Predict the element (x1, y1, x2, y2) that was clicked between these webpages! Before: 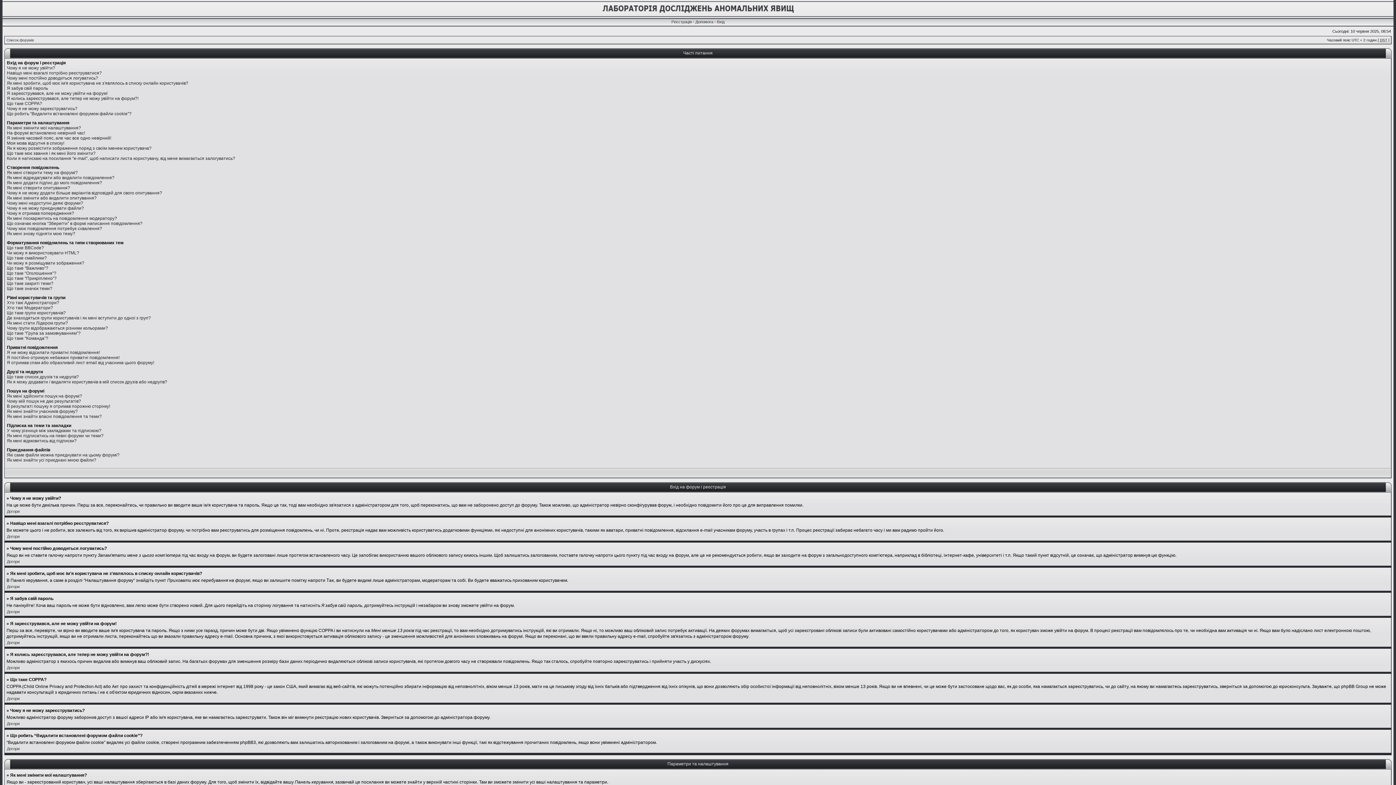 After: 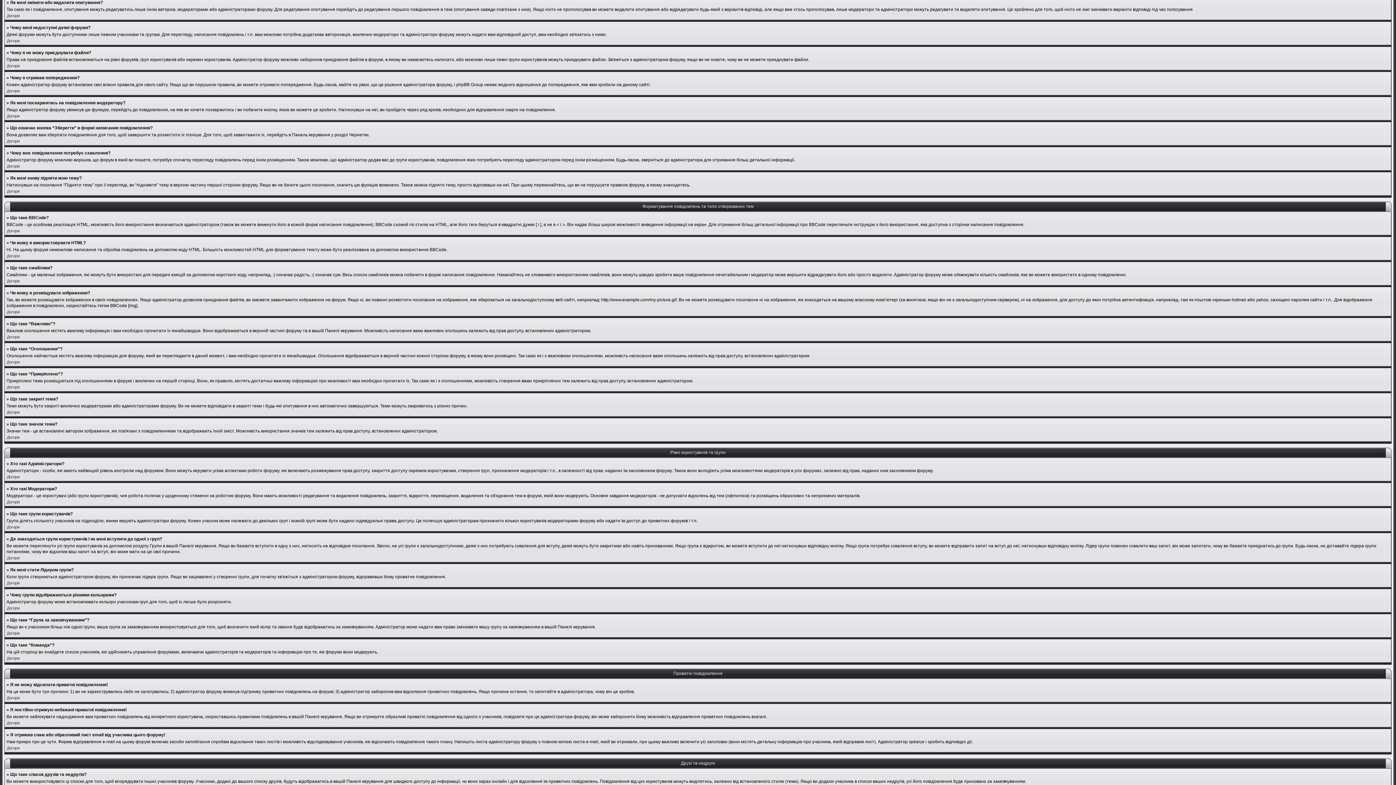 Action: label: Як мені змінити або видалити опитування? bbox: (6, 195, 96, 200)